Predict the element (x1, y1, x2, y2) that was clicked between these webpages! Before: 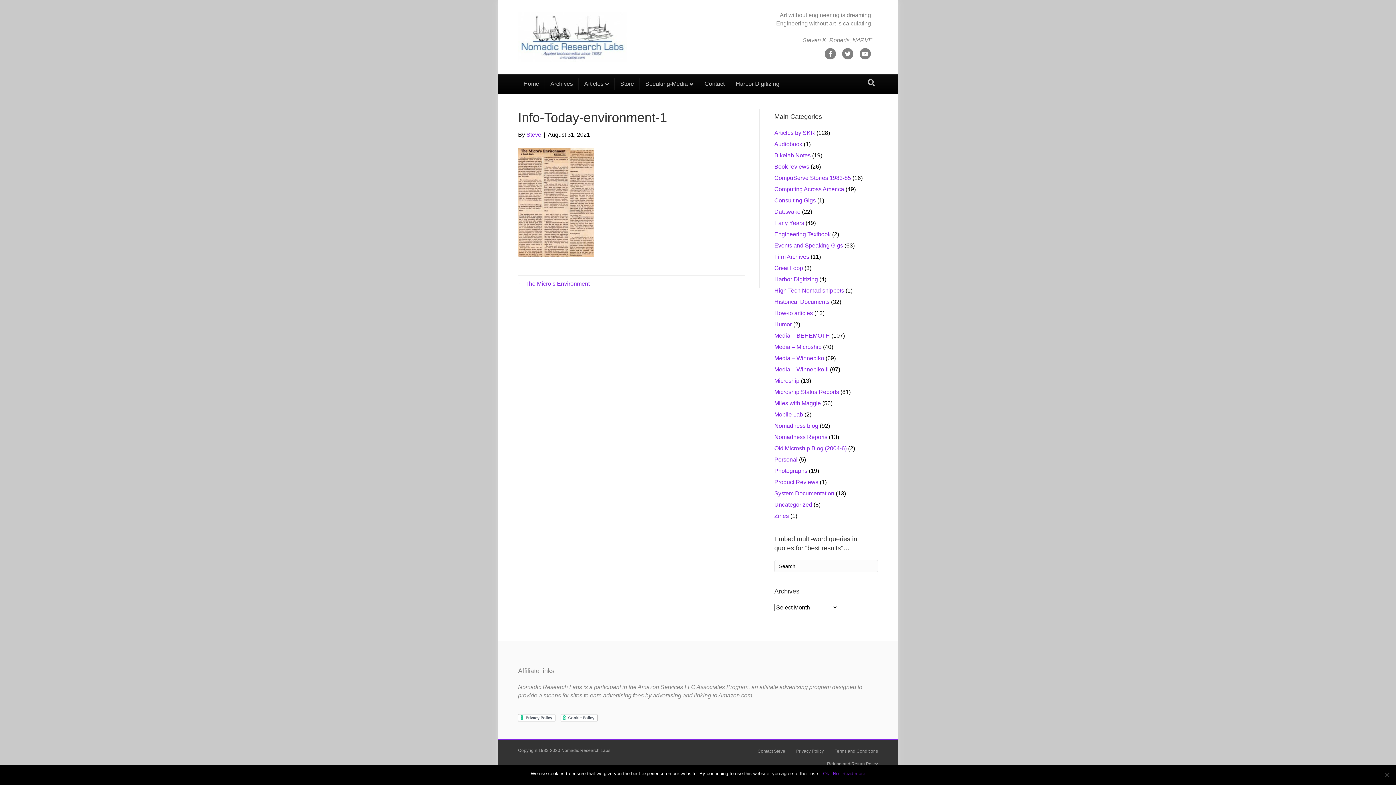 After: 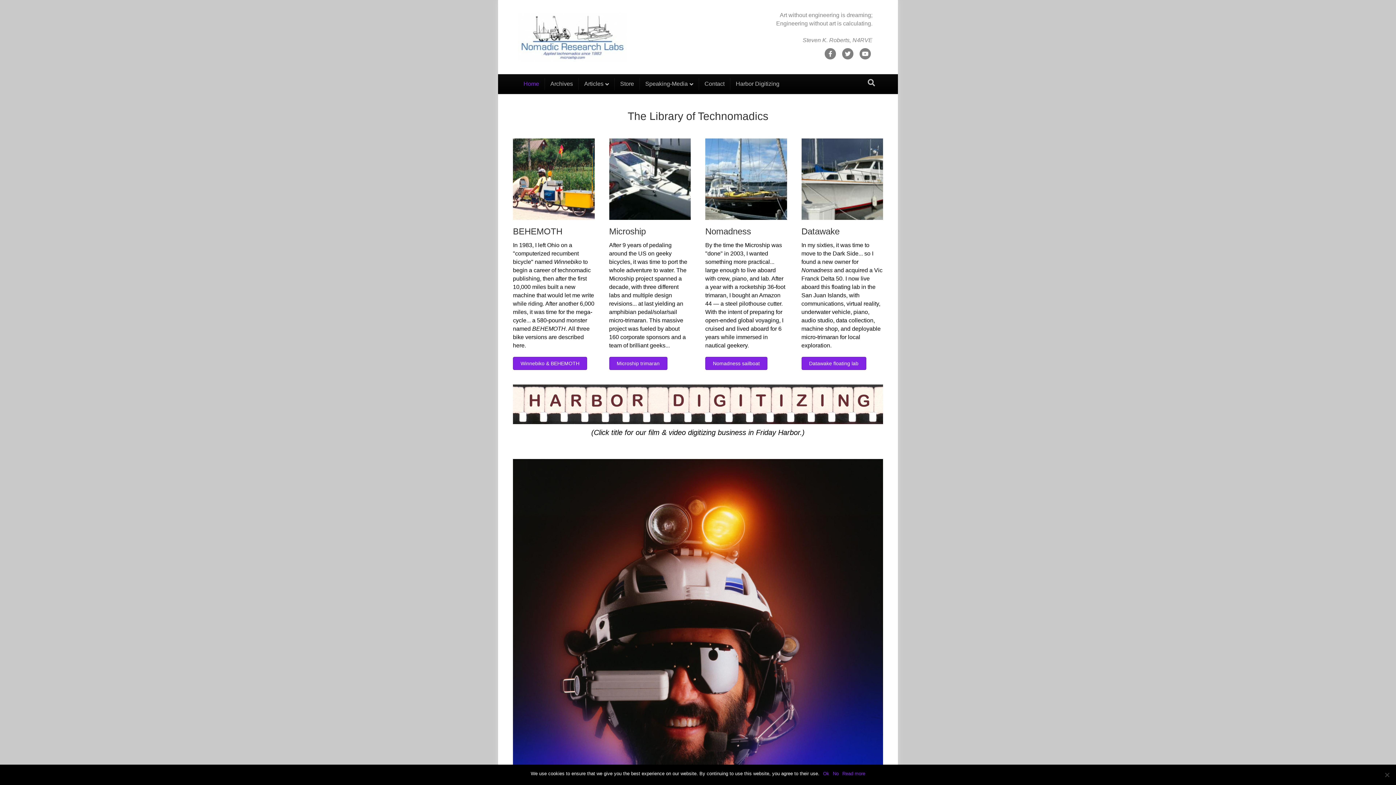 Action: bbox: (518, 78, 545, 89) label: Home